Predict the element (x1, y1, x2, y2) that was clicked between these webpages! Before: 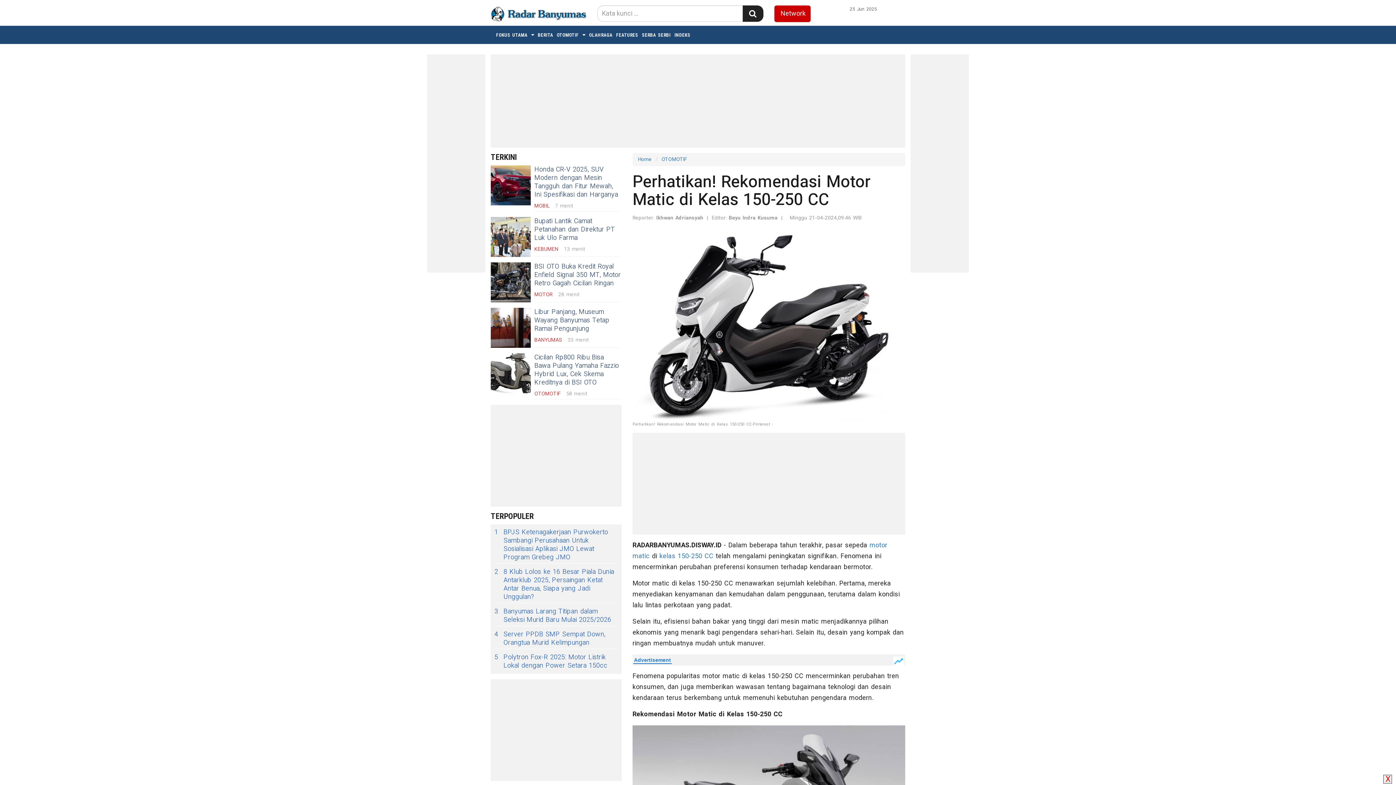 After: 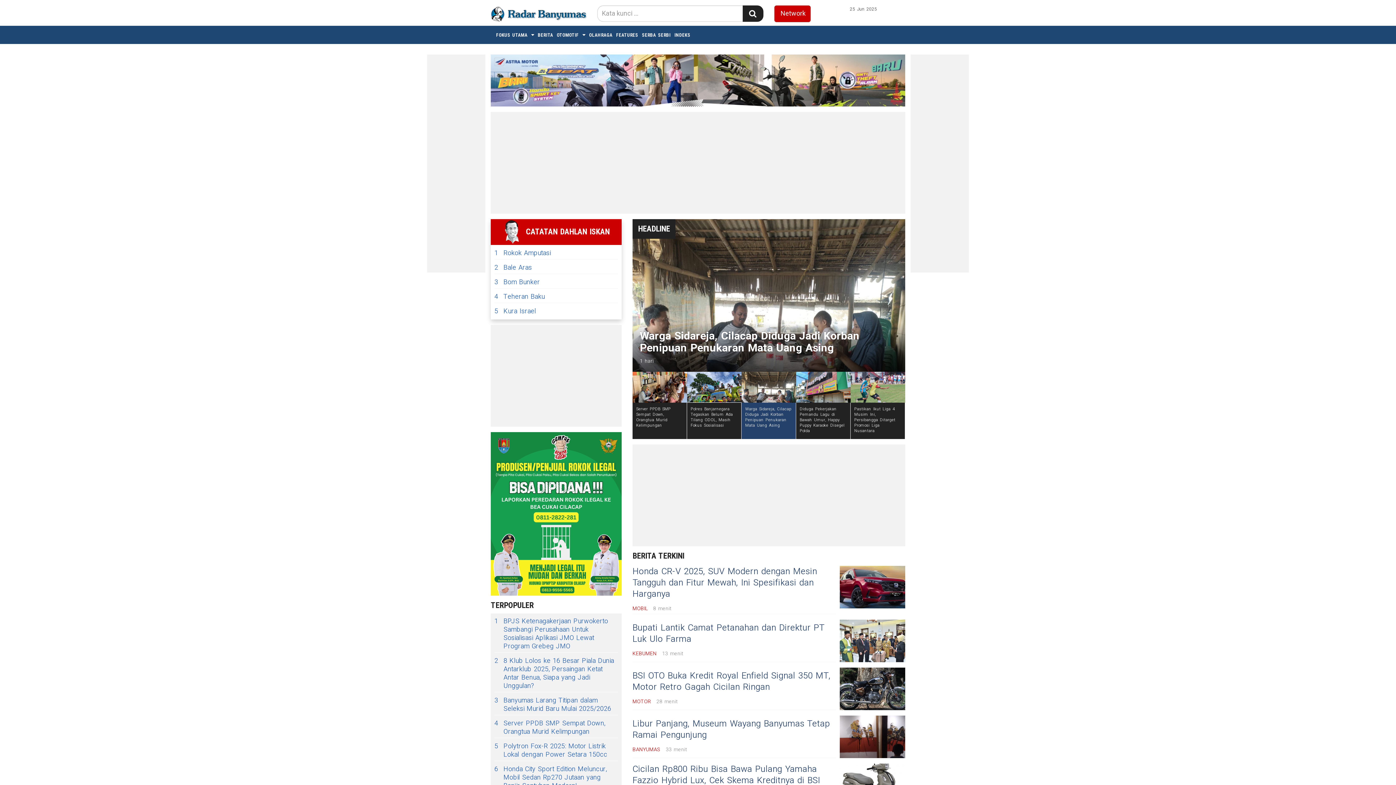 Action: bbox: (747, 9, 758, 18)